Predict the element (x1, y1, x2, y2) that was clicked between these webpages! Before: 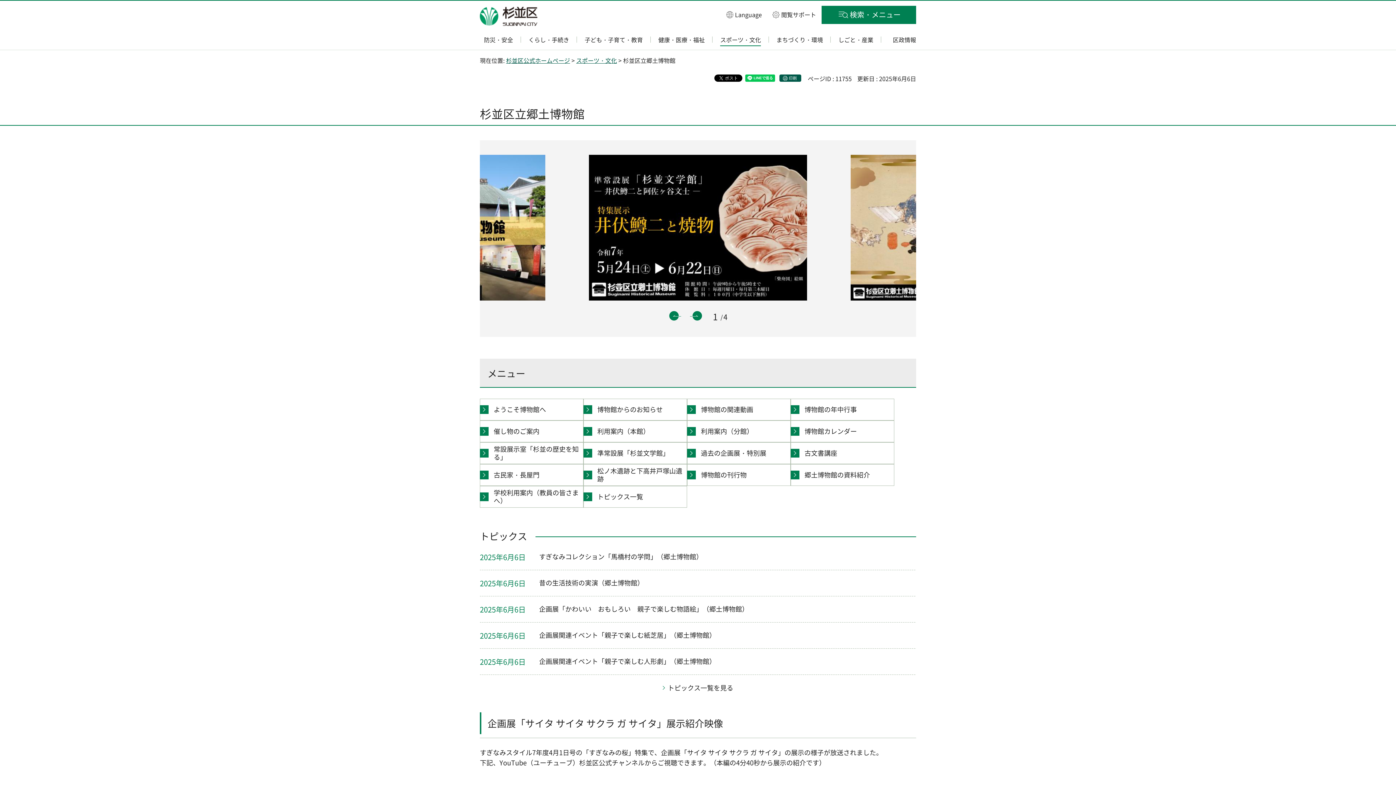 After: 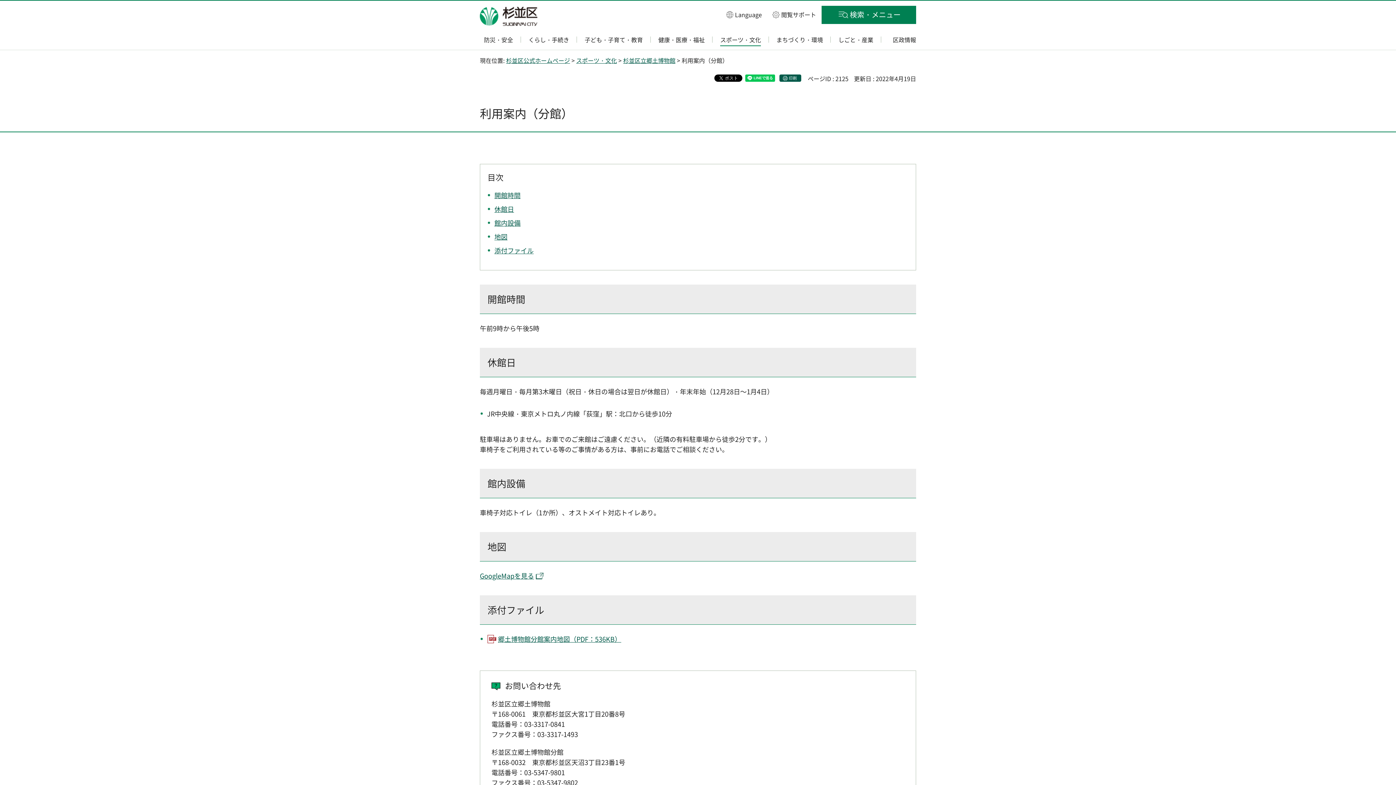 Action: bbox: (687, 420, 790, 442) label: 利用案内（分館）